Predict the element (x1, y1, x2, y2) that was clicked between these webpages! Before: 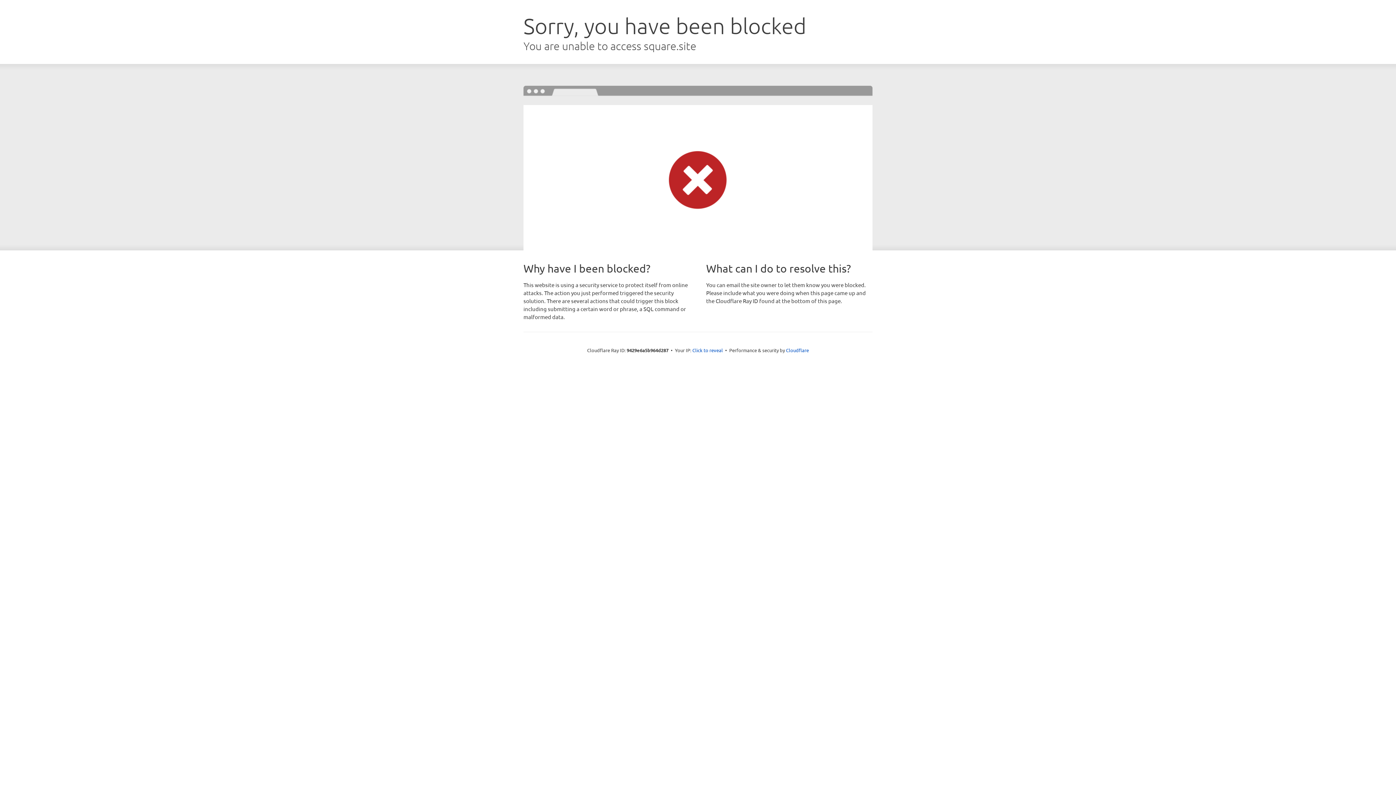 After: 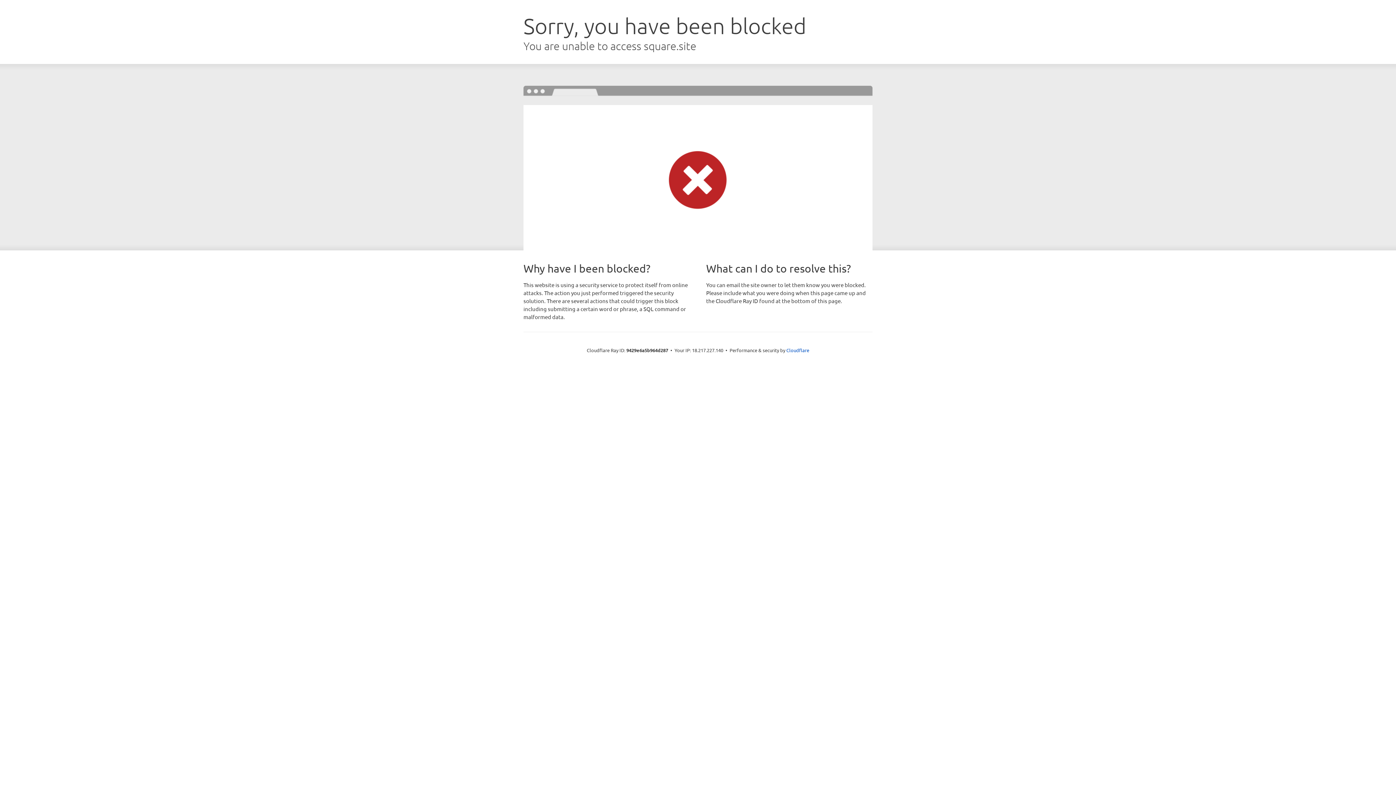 Action: bbox: (692, 346, 723, 353) label: Click to reveal